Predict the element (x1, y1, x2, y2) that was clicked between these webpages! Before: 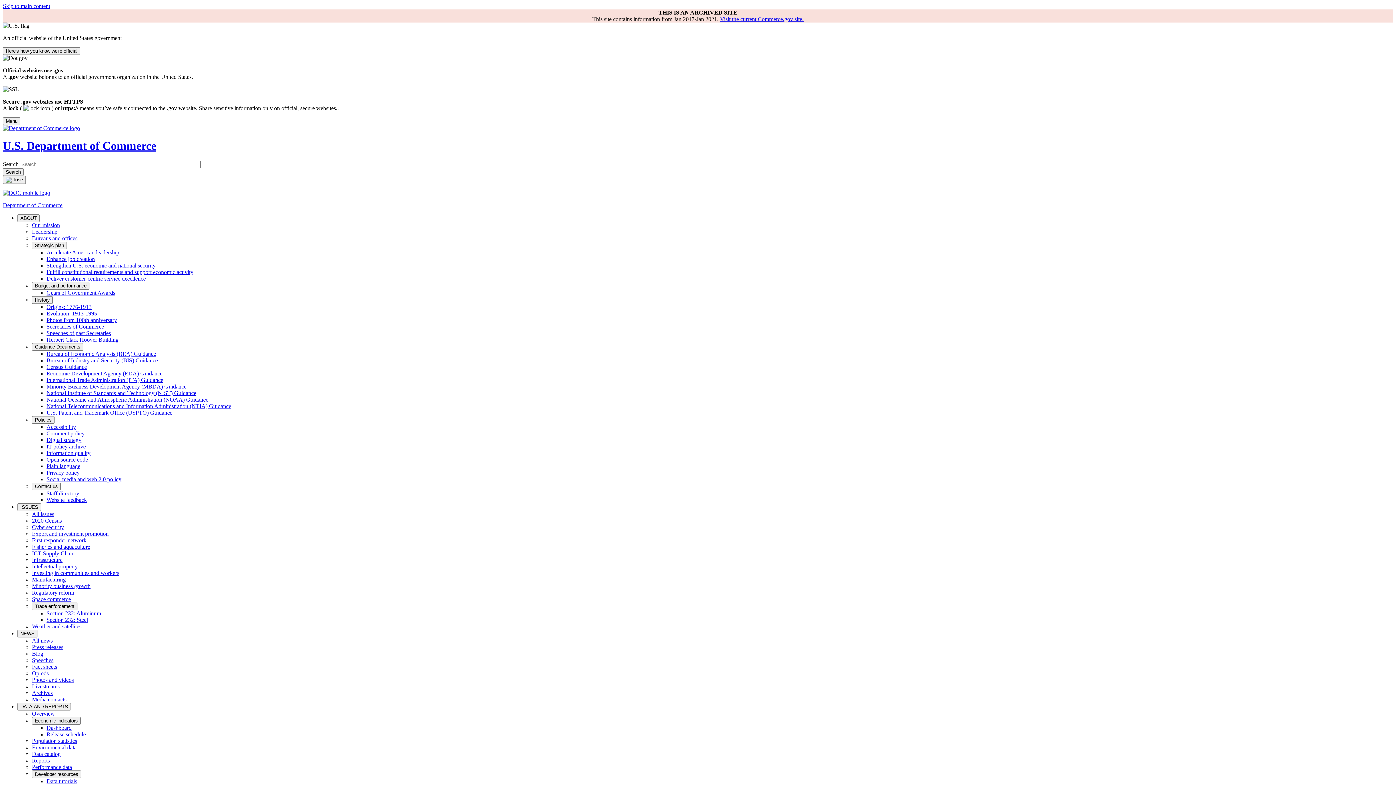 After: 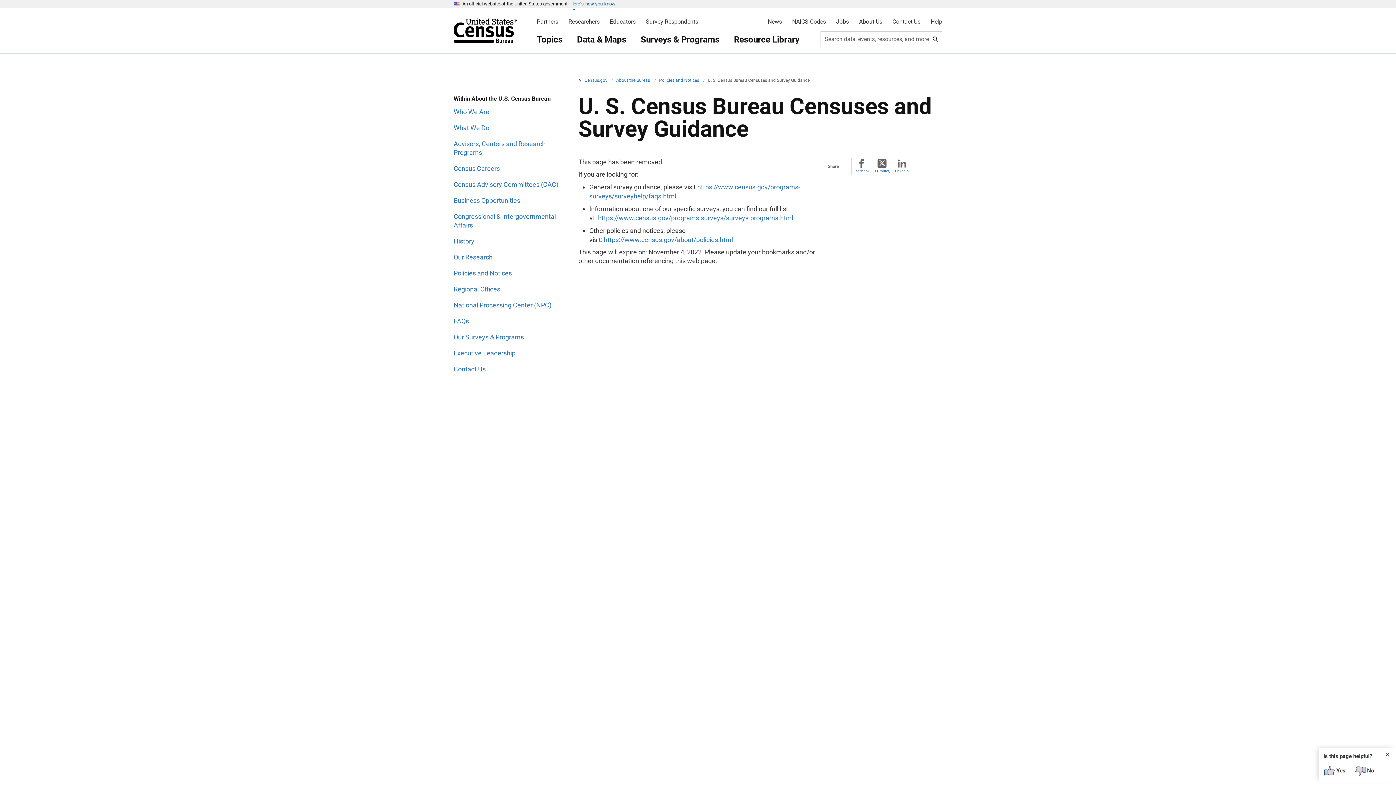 Action: label: Census Guidance bbox: (46, 363, 86, 370)